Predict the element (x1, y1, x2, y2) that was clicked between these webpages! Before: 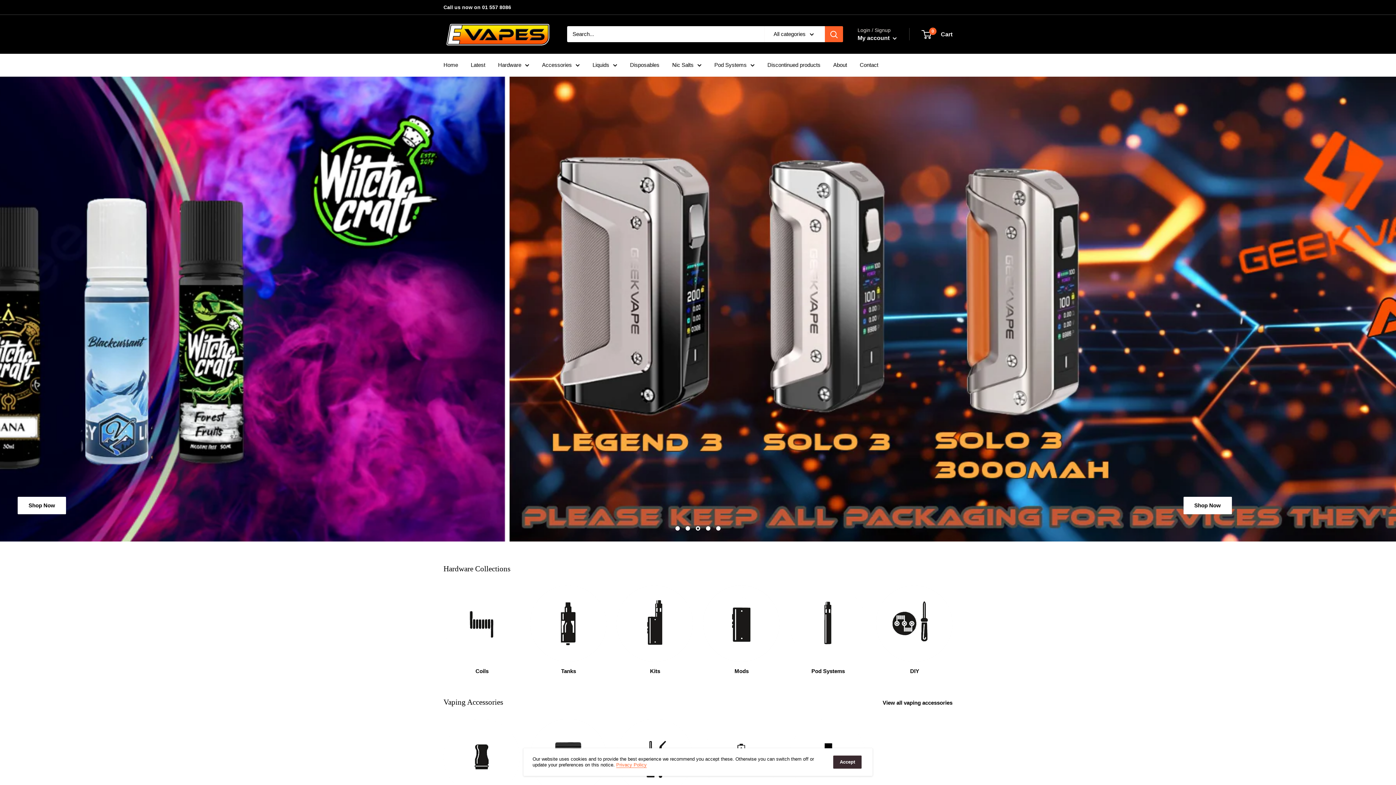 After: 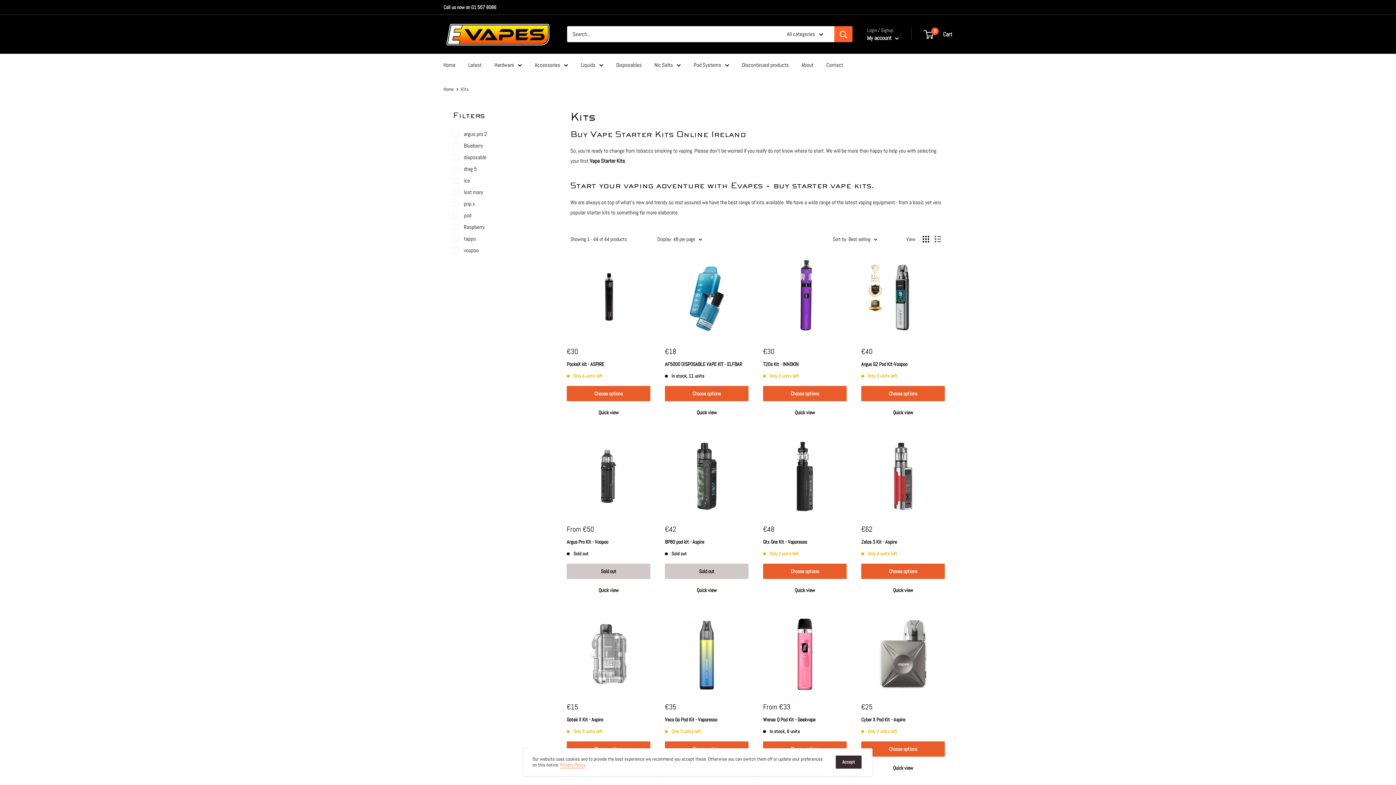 Action: bbox: (611, 585, 698, 675) label: Kits 